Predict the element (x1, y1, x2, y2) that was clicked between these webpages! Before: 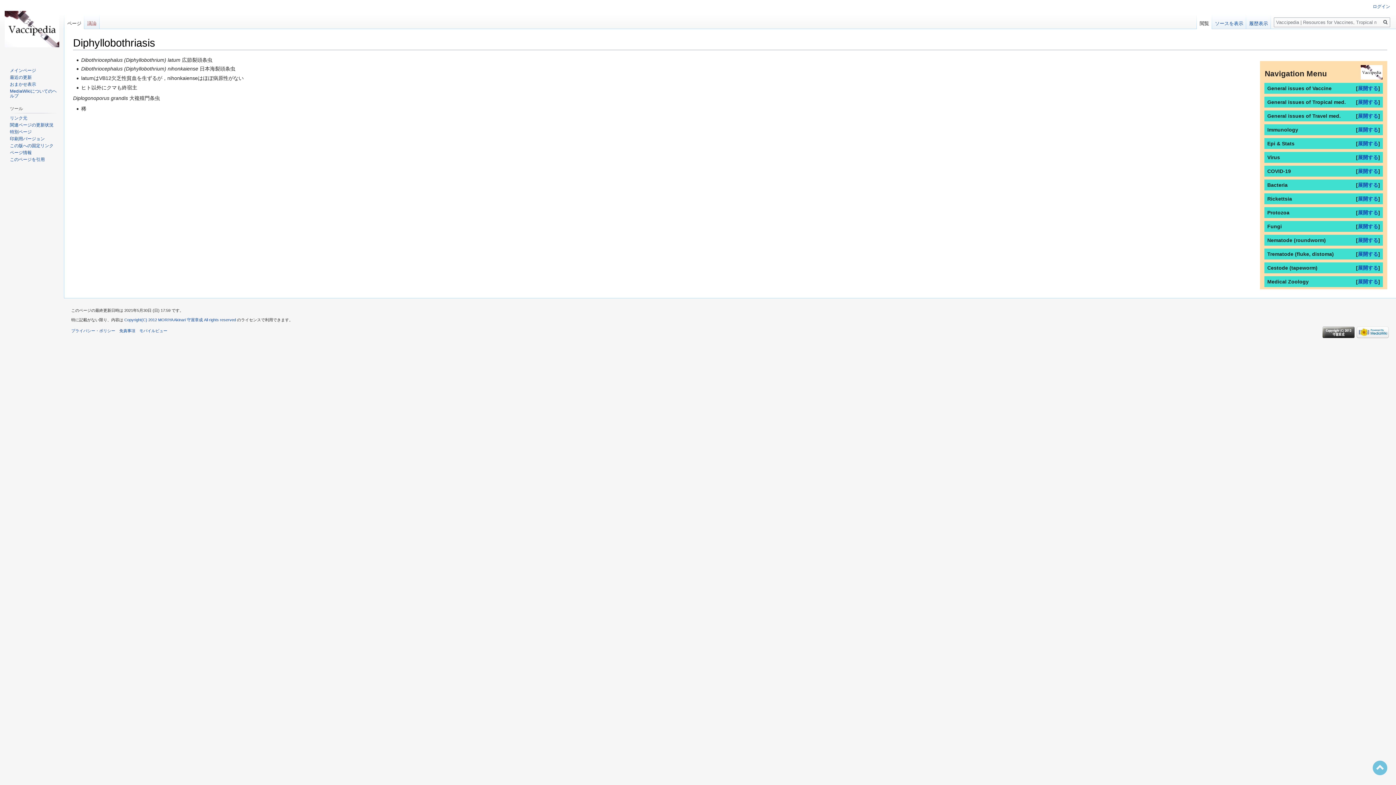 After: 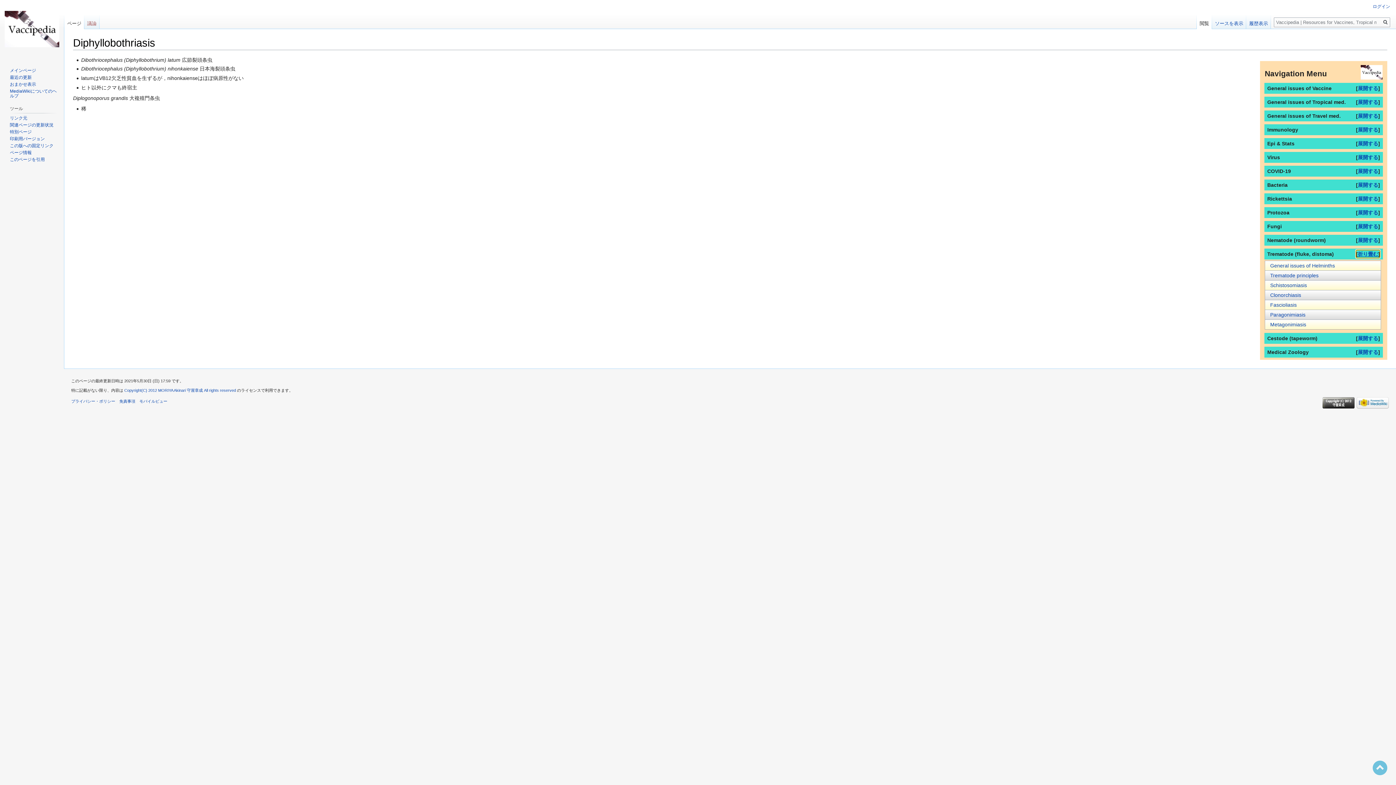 Action: bbox: (1356, 250, 1380, 258) label: 展開する